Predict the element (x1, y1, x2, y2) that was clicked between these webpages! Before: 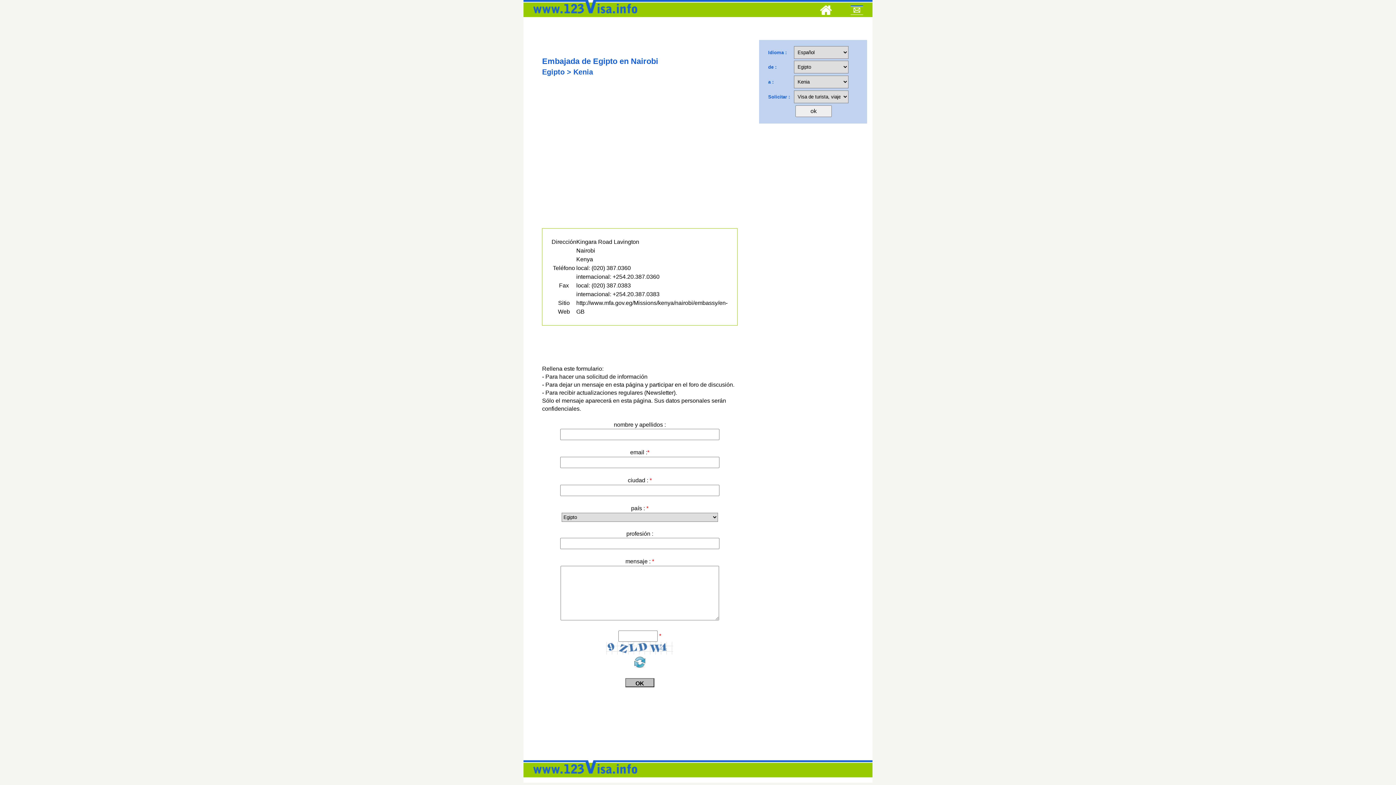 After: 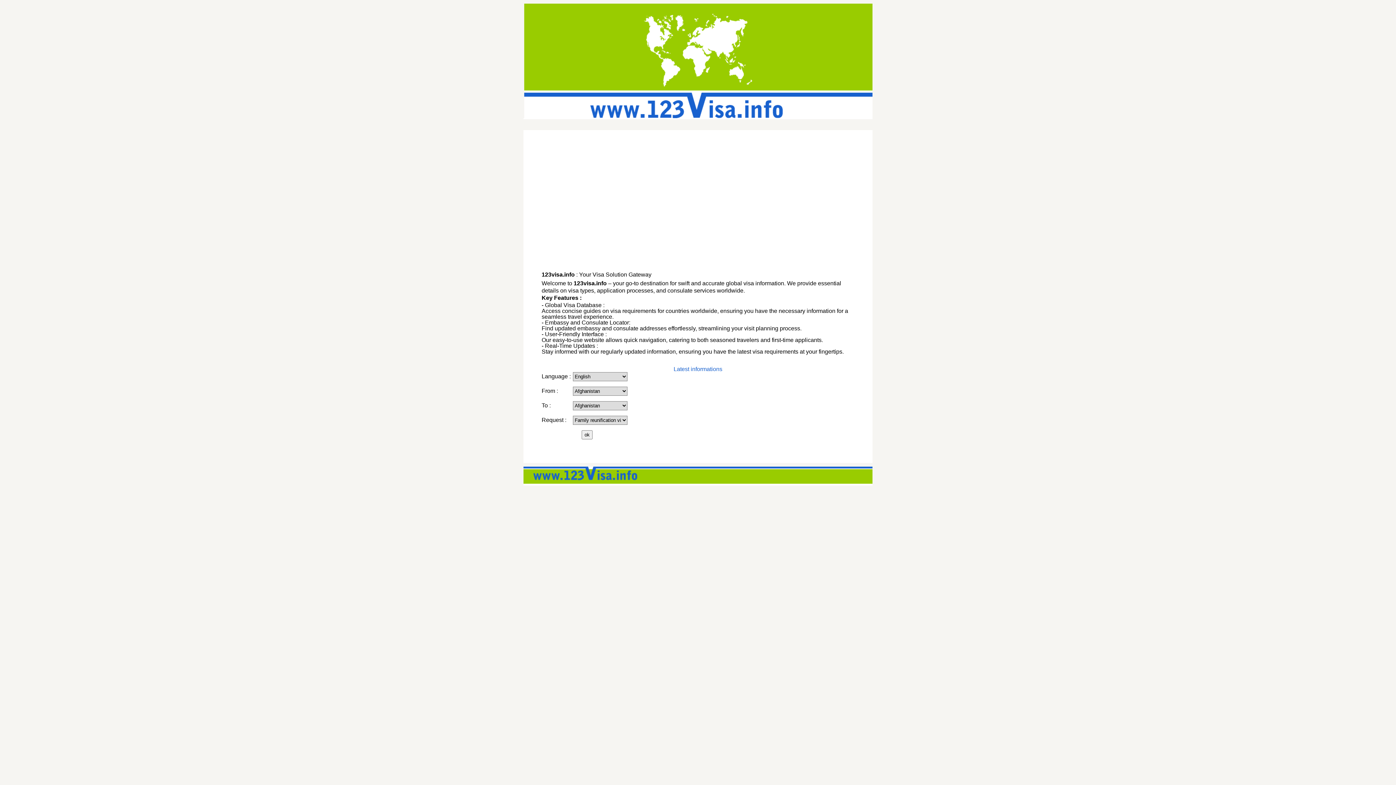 Action: bbox: (810, 0, 841, 22) label: Home